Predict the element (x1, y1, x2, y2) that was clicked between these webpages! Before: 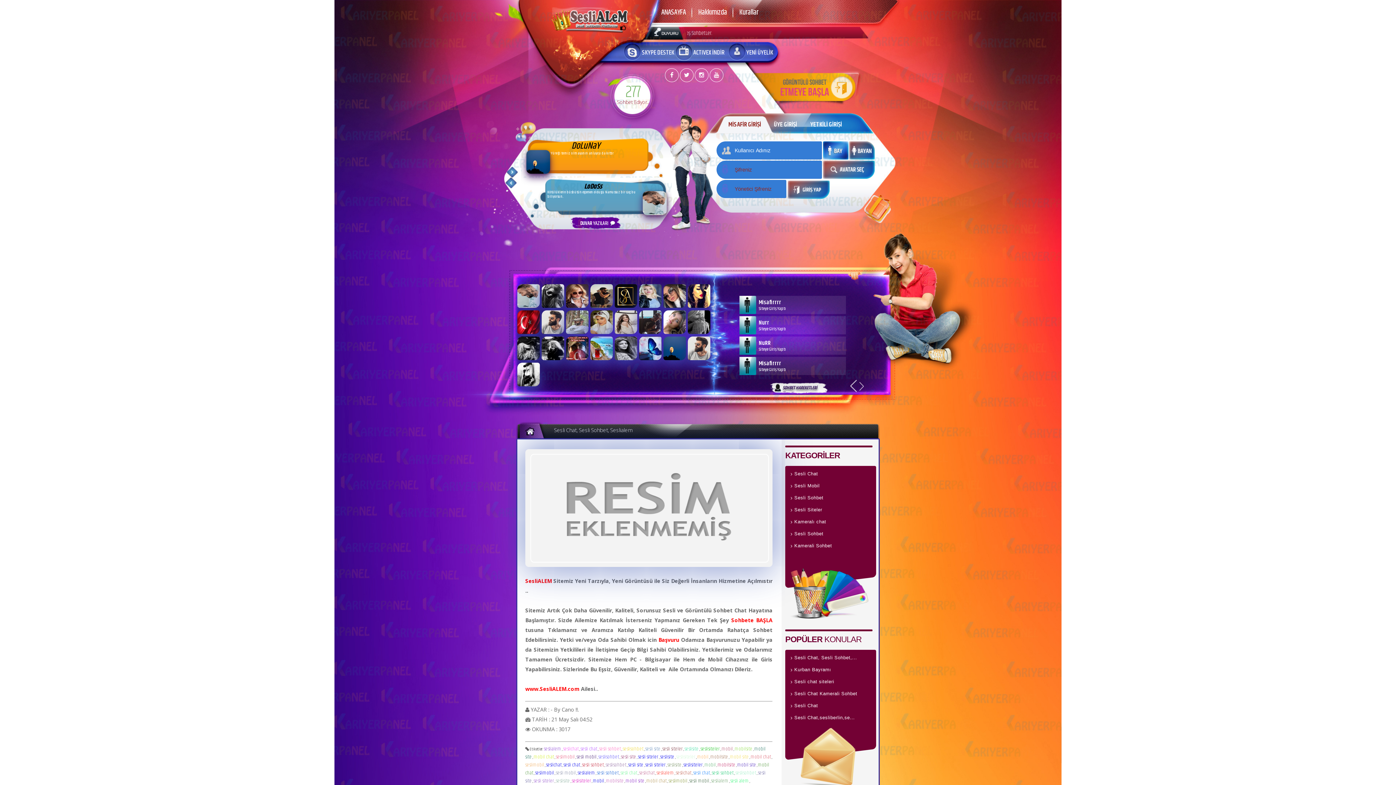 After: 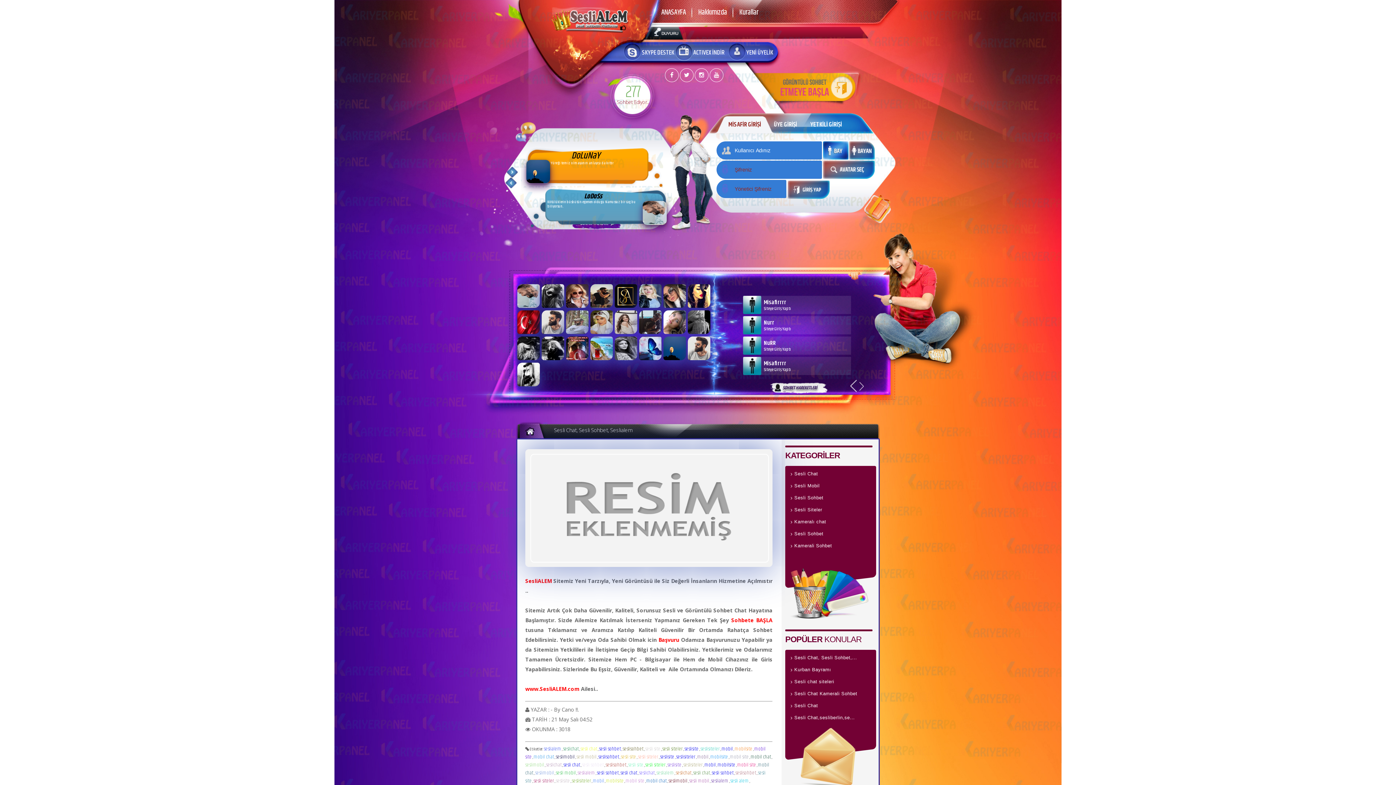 Action: label: Sesli Chat, Sesli Sohbet, Seslialem bbox: (549, 421, 637, 438)